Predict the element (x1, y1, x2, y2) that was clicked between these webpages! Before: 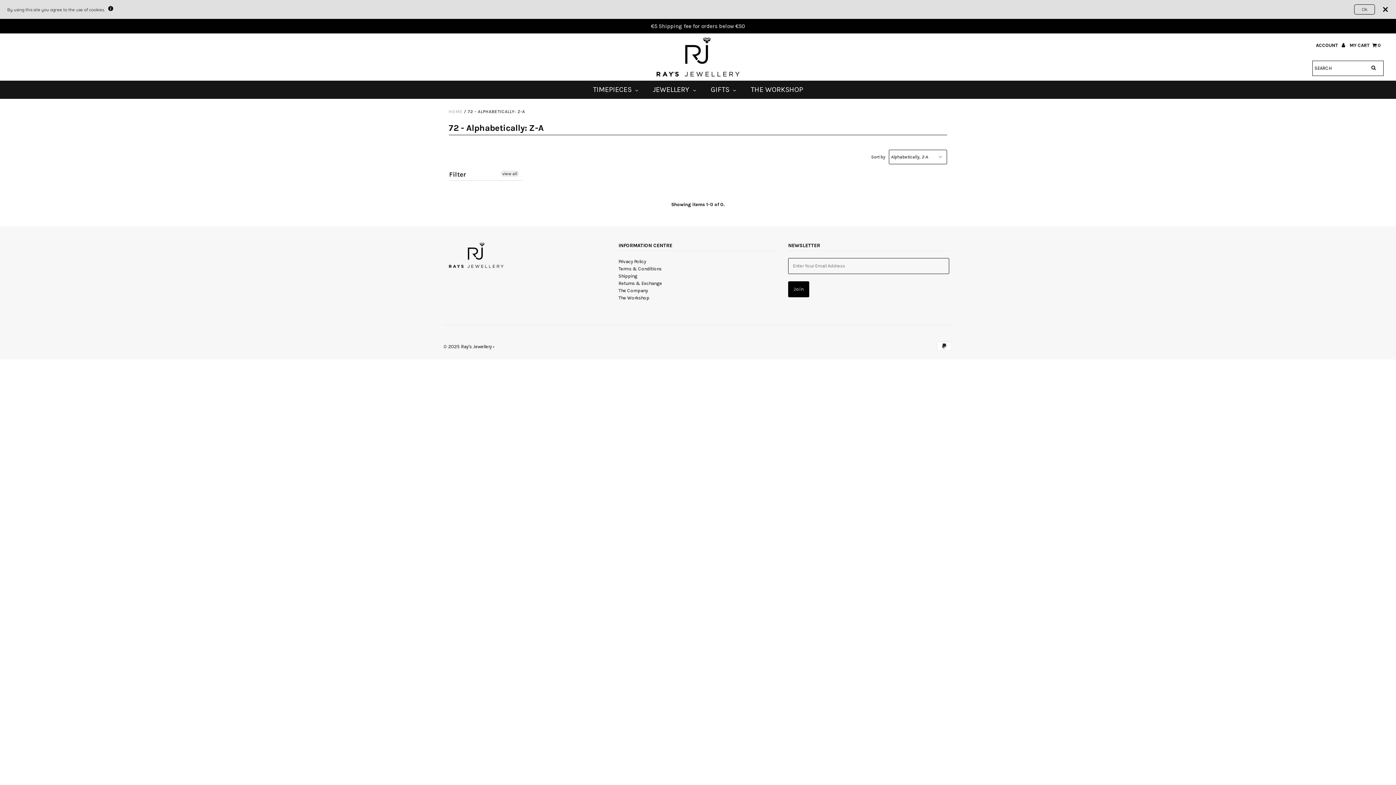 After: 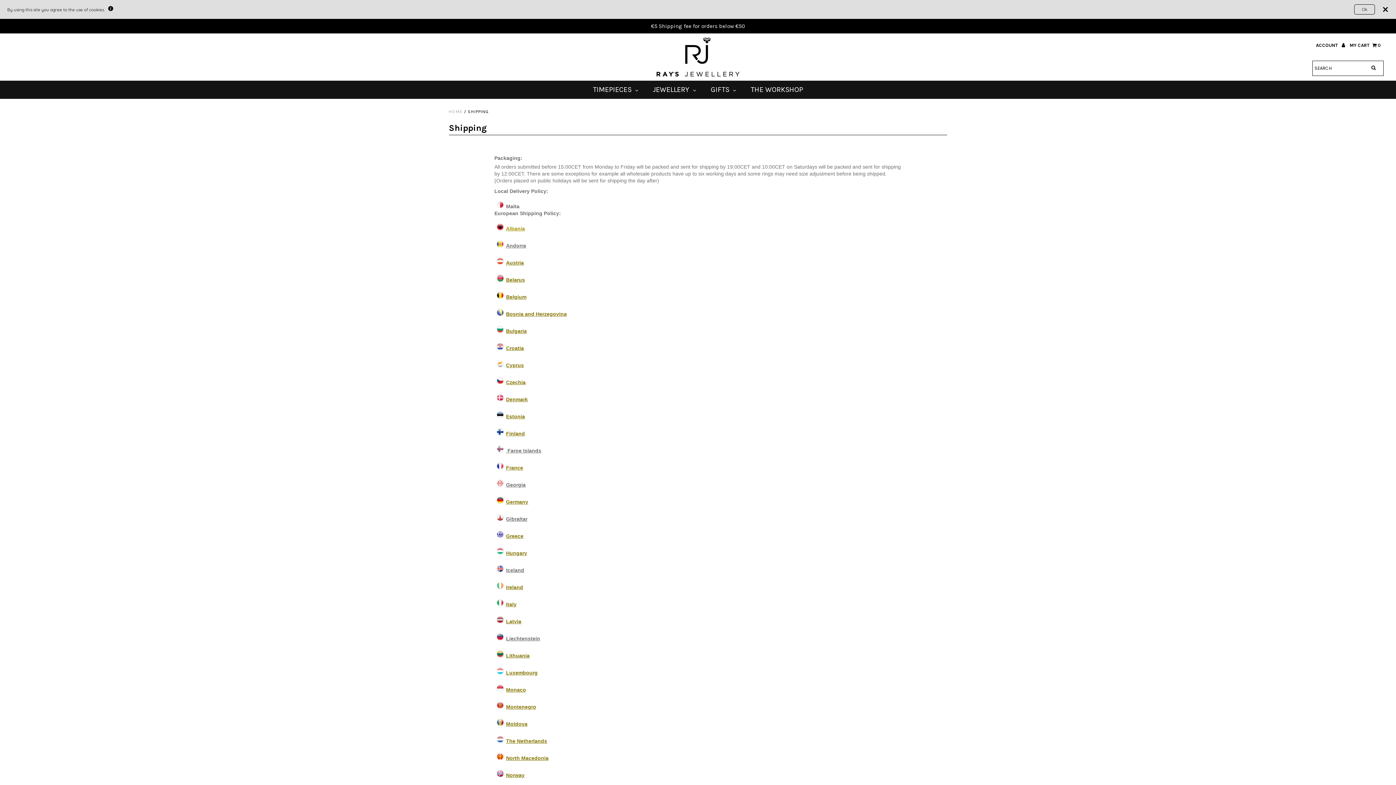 Action: label: Shipping bbox: (618, 273, 637, 278)